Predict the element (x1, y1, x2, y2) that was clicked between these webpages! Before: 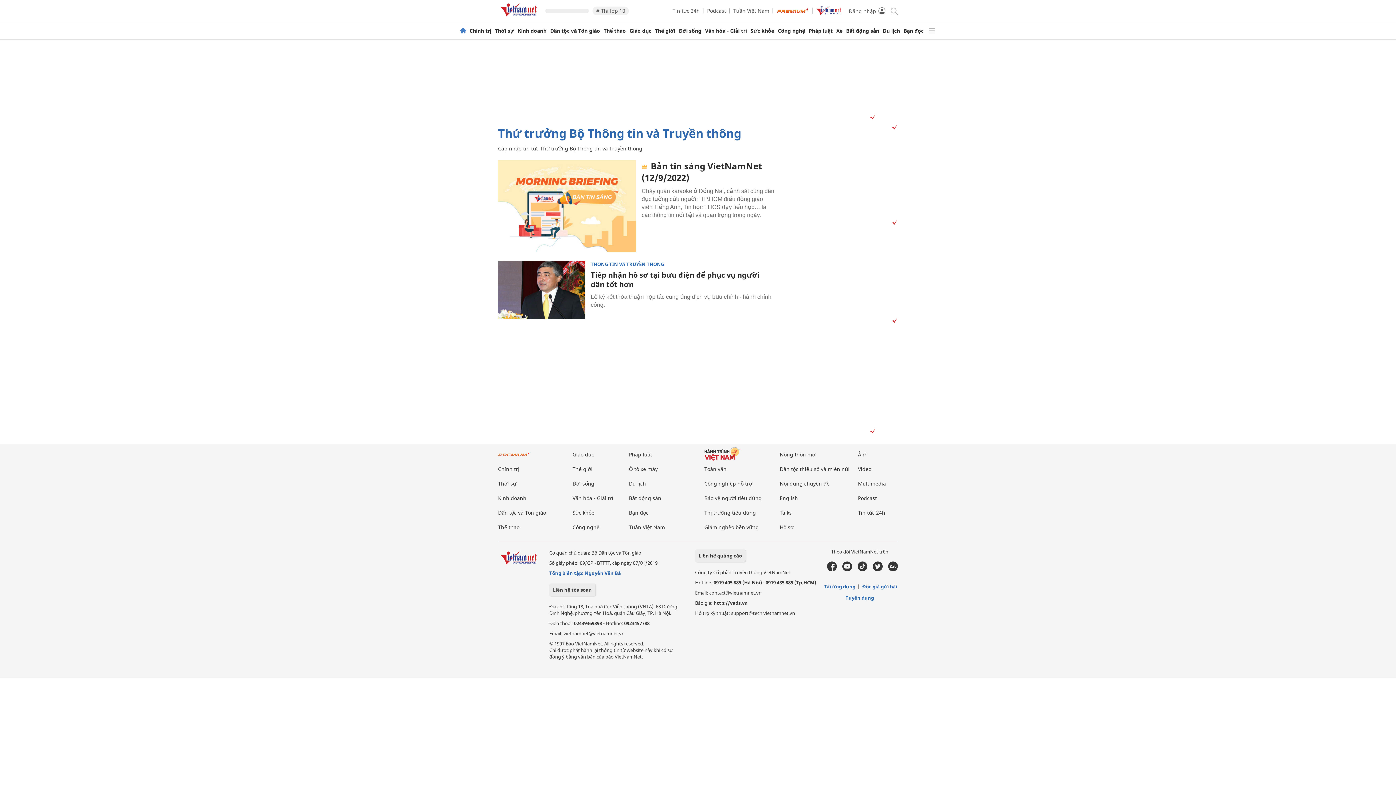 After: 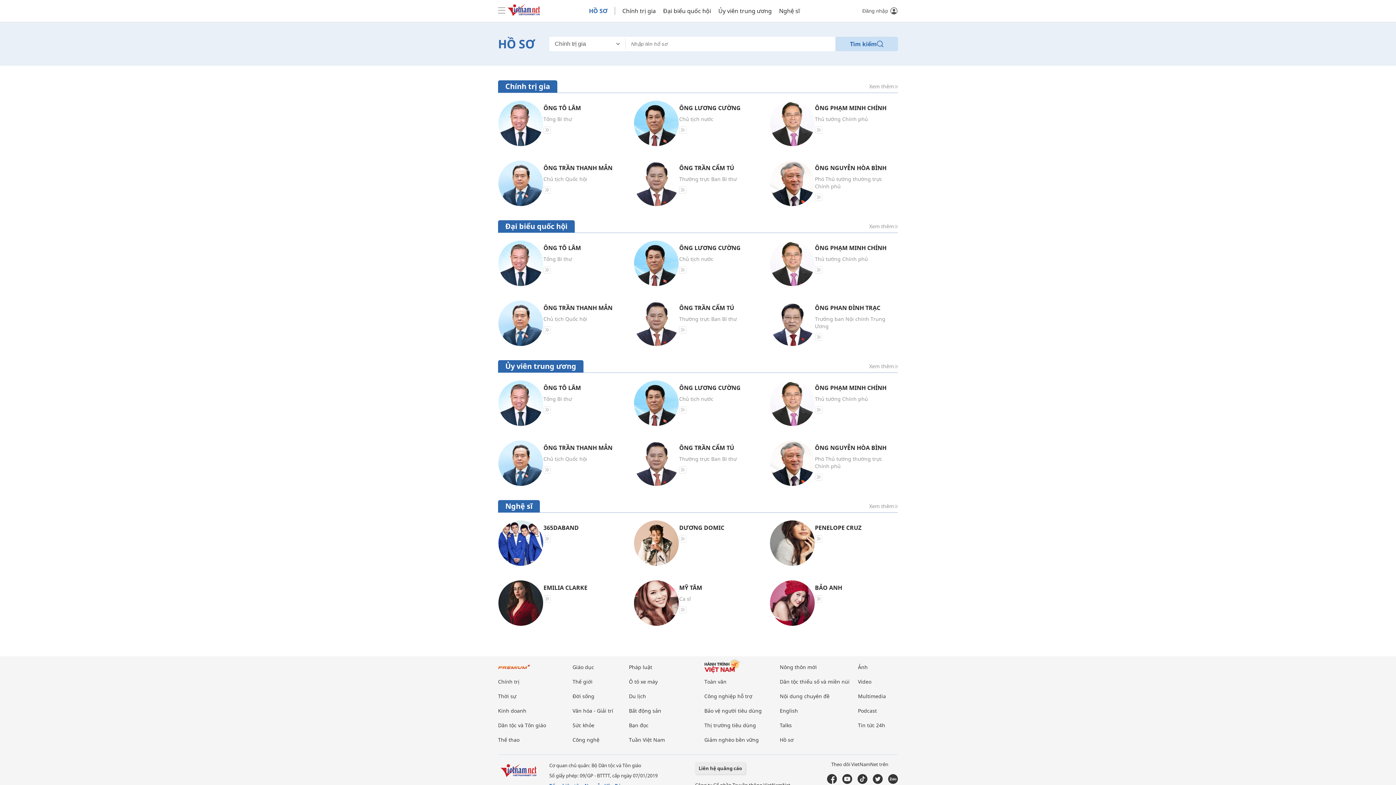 Action: label: Hồ sơ bbox: (780, 524, 793, 531)